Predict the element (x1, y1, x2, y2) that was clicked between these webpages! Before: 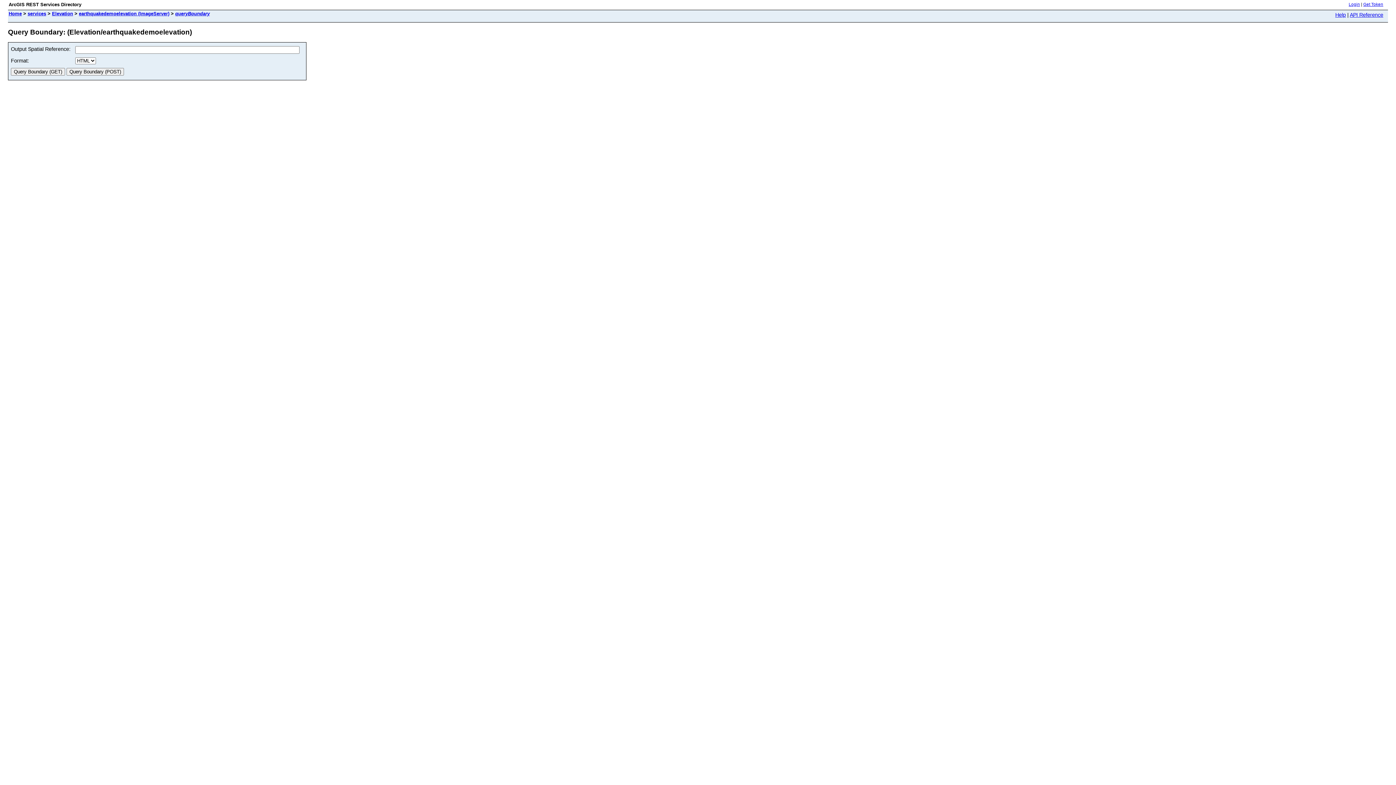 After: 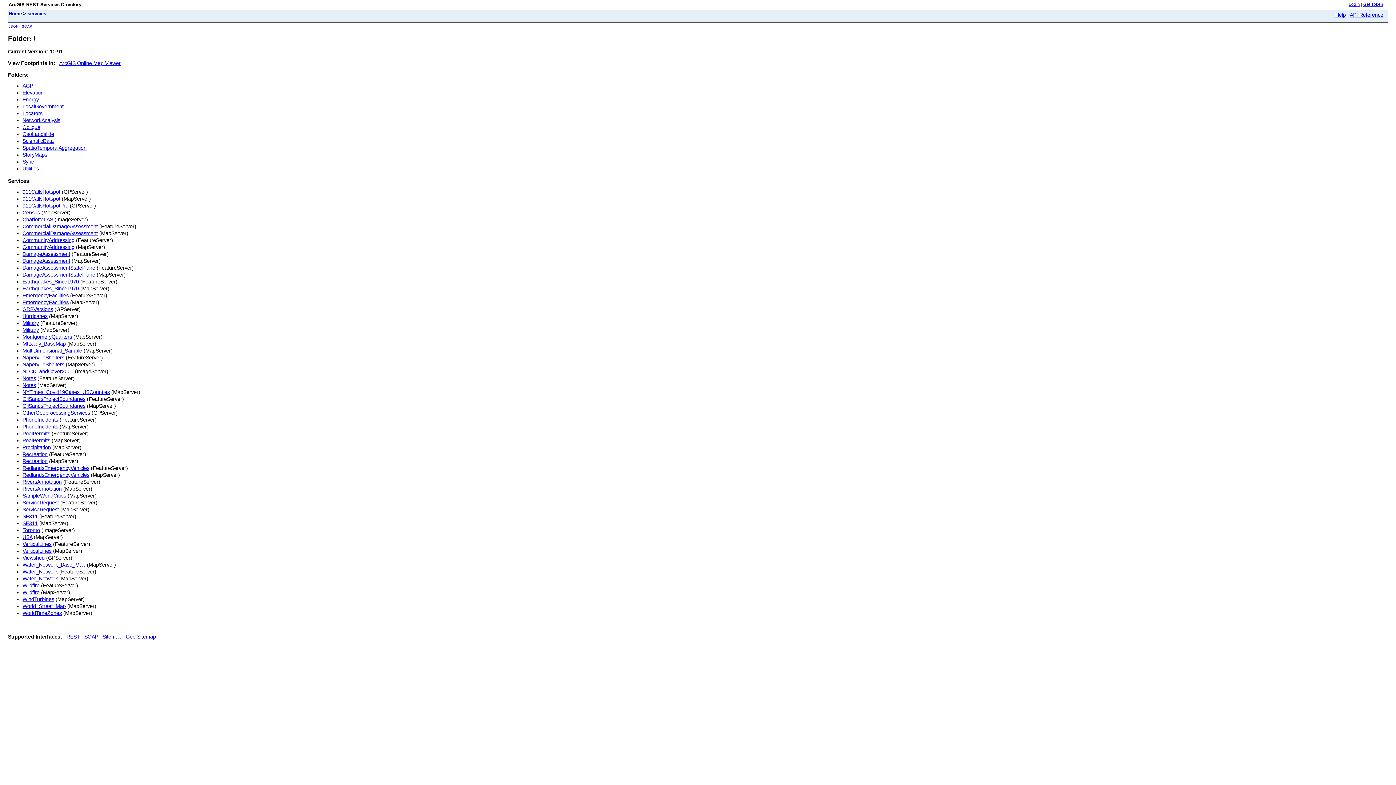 Action: bbox: (8, 10, 21, 16) label: Home